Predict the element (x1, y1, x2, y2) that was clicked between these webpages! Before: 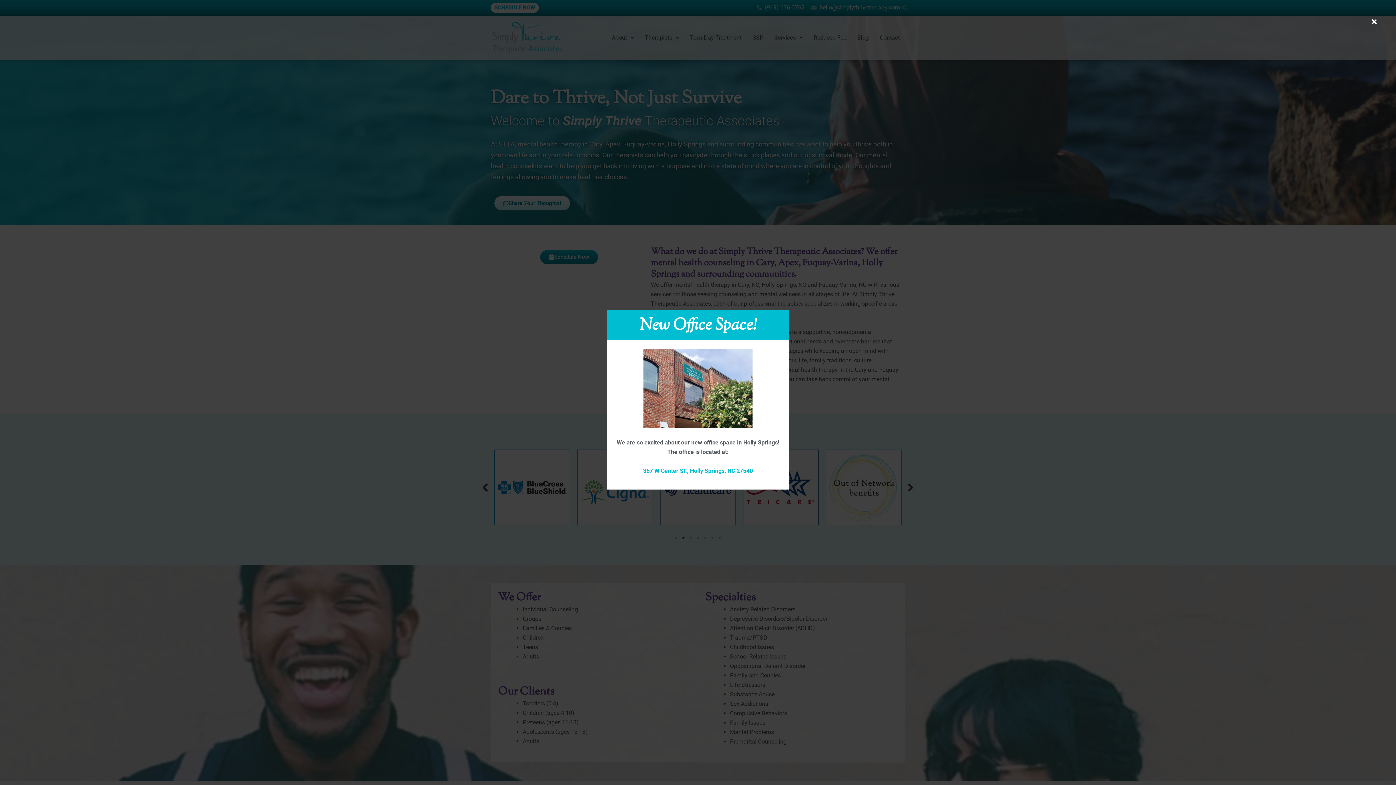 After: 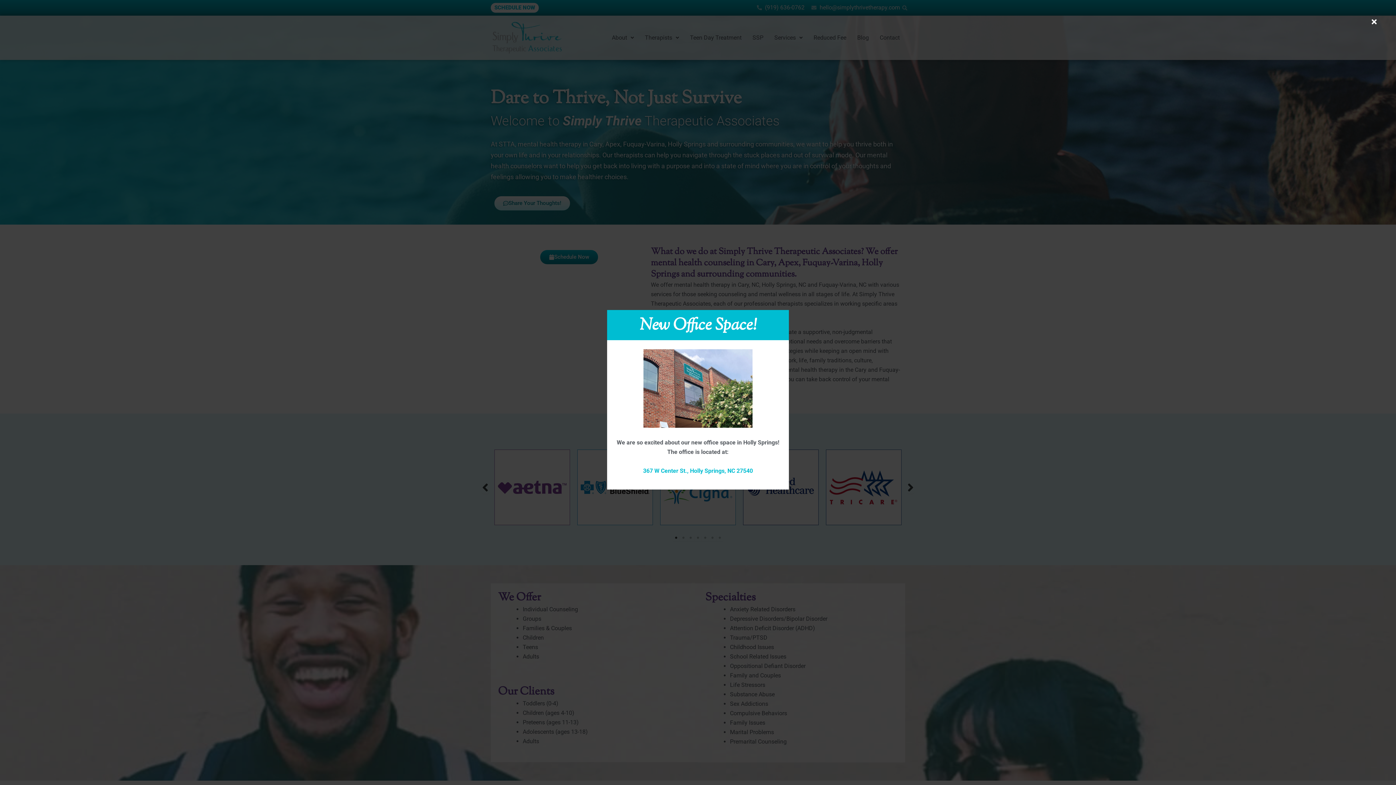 Action: label: 367 W Center St., Holly Springs, NC 27540 bbox: (643, 467, 753, 474)